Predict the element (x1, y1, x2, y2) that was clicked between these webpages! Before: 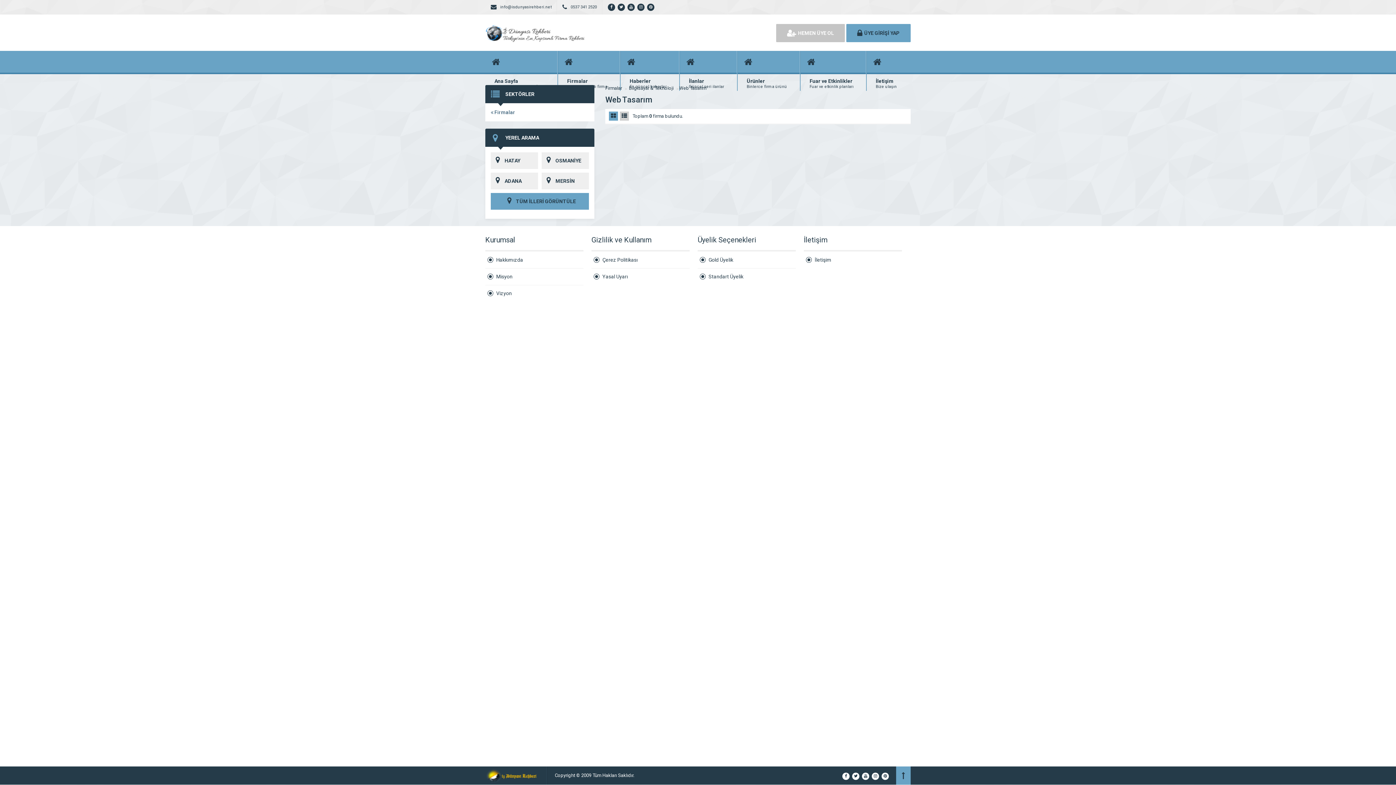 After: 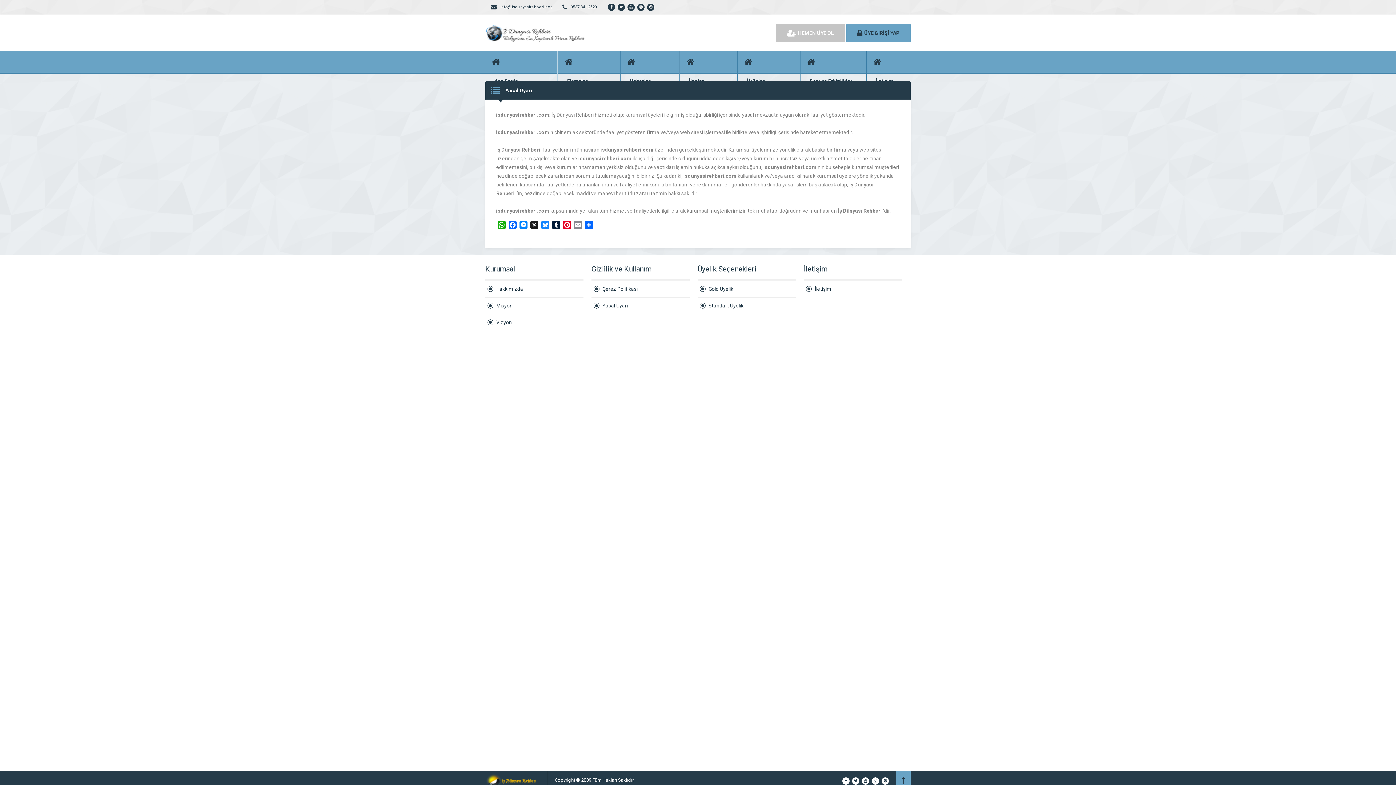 Action: label: Yasal Uyarı bbox: (591, 268, 689, 285)